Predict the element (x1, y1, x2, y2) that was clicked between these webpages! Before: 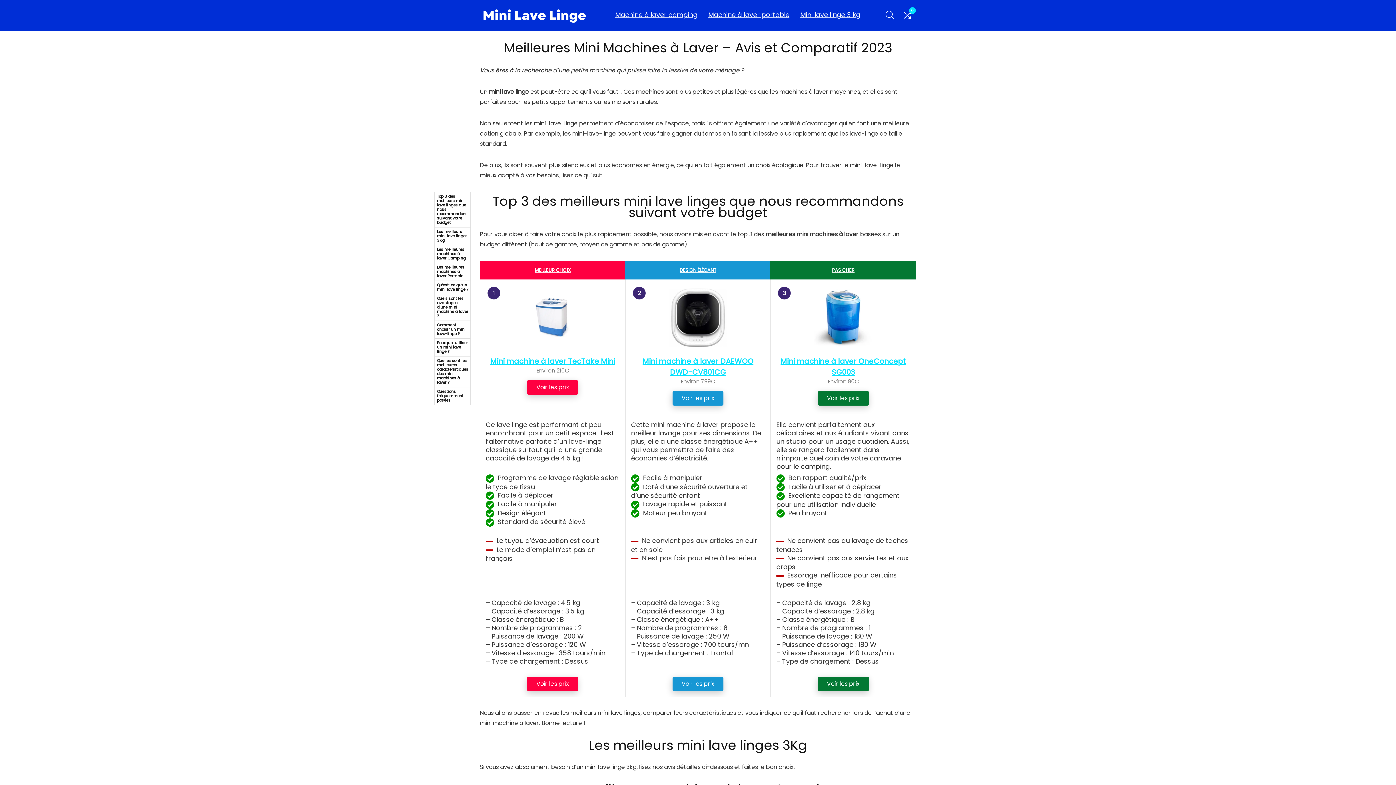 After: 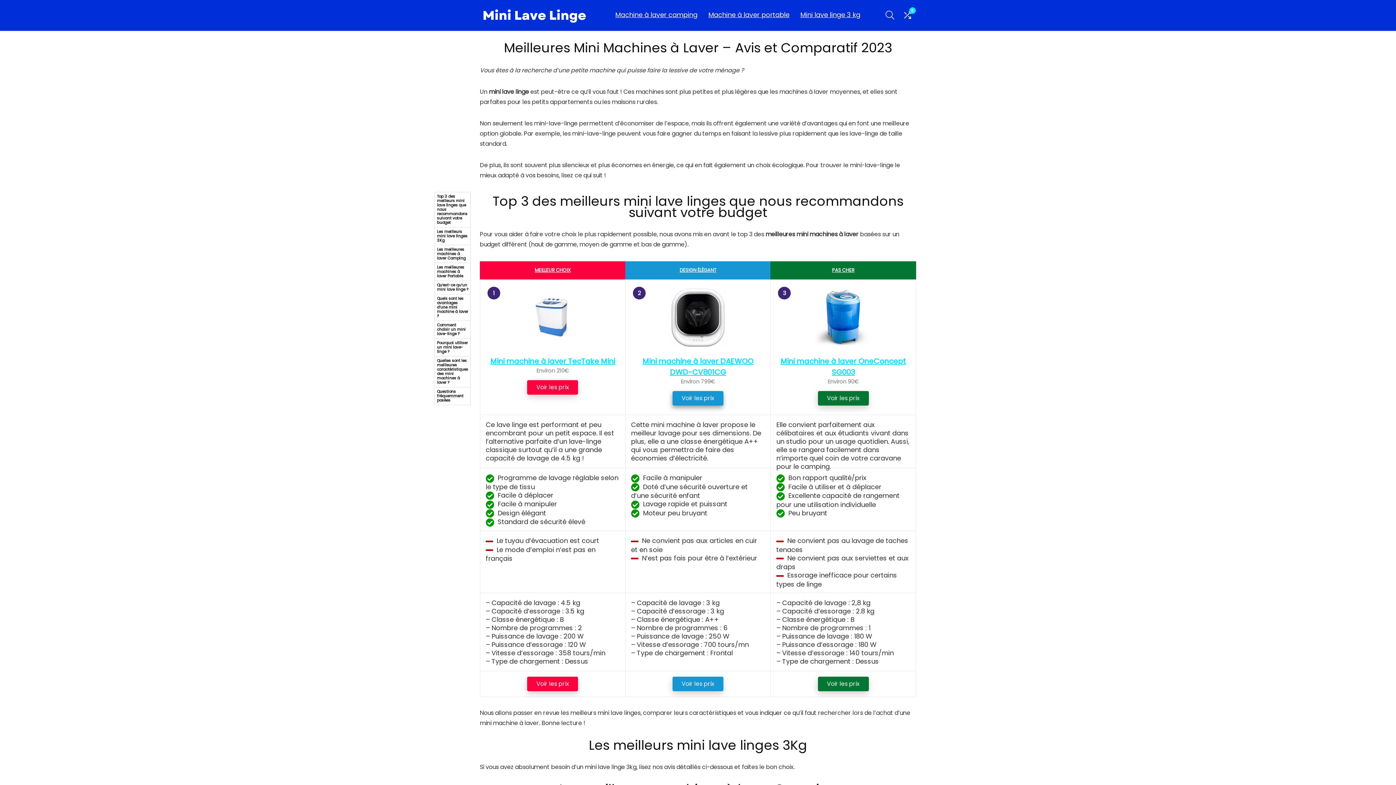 Action: label: Voir les prix bbox: (672, 391, 723, 405)